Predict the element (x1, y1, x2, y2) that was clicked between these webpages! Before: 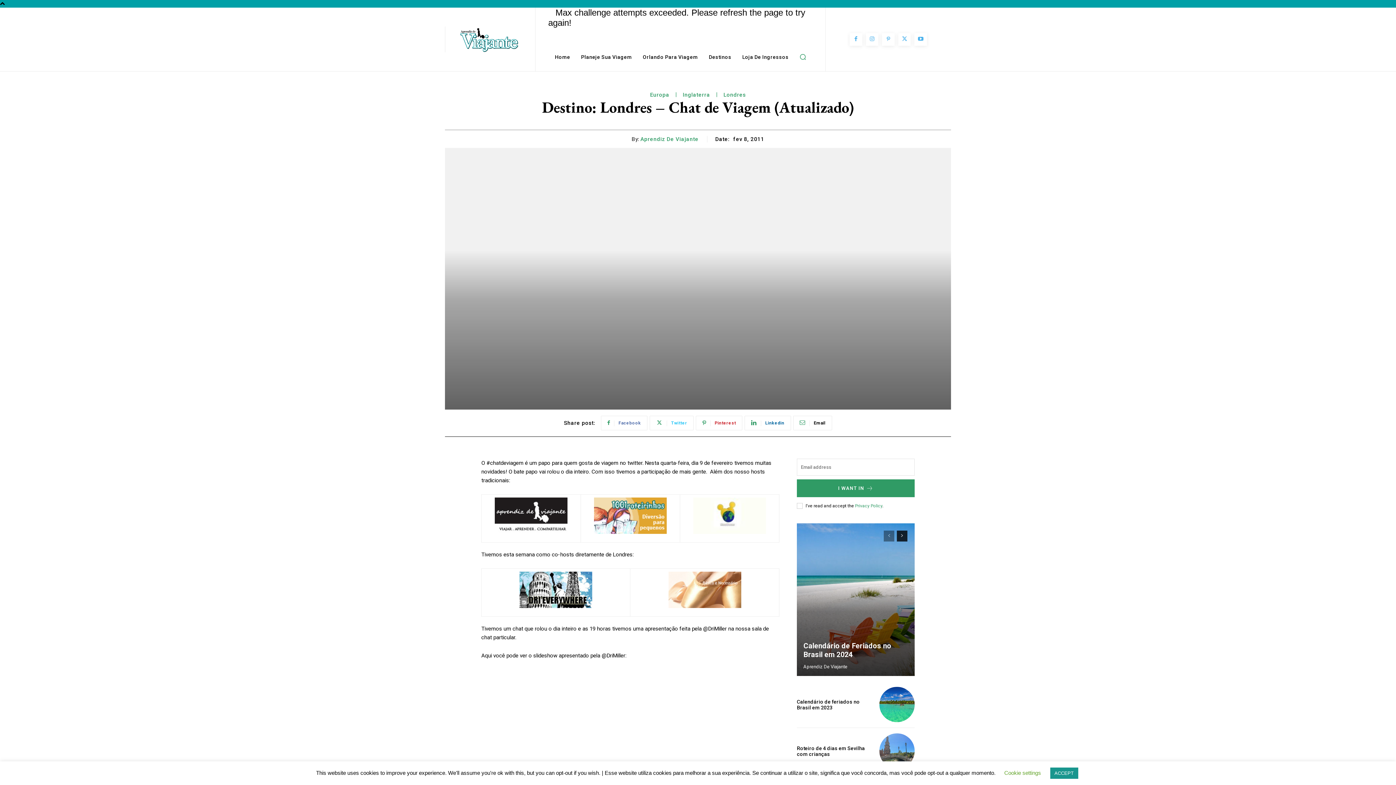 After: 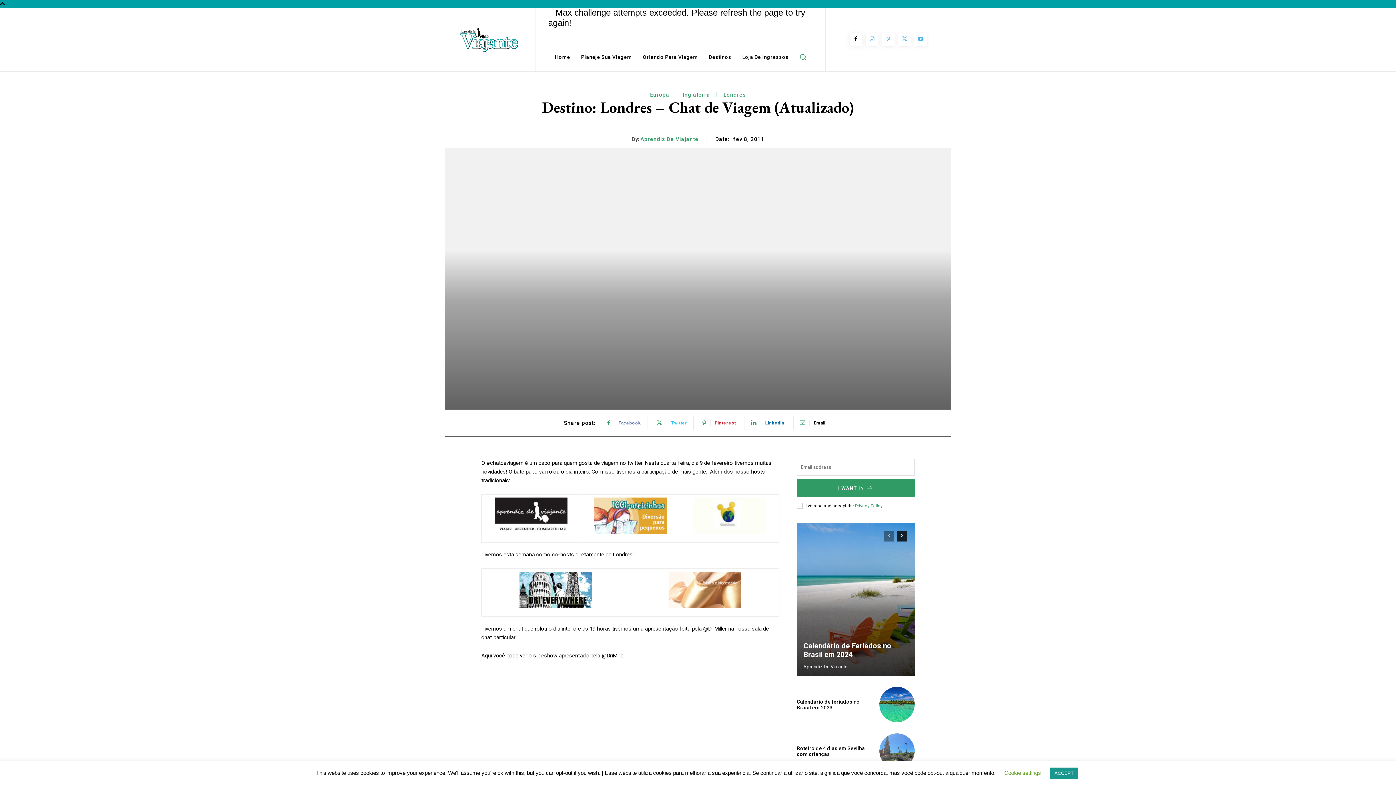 Action: bbox: (849, 33, 862, 45)